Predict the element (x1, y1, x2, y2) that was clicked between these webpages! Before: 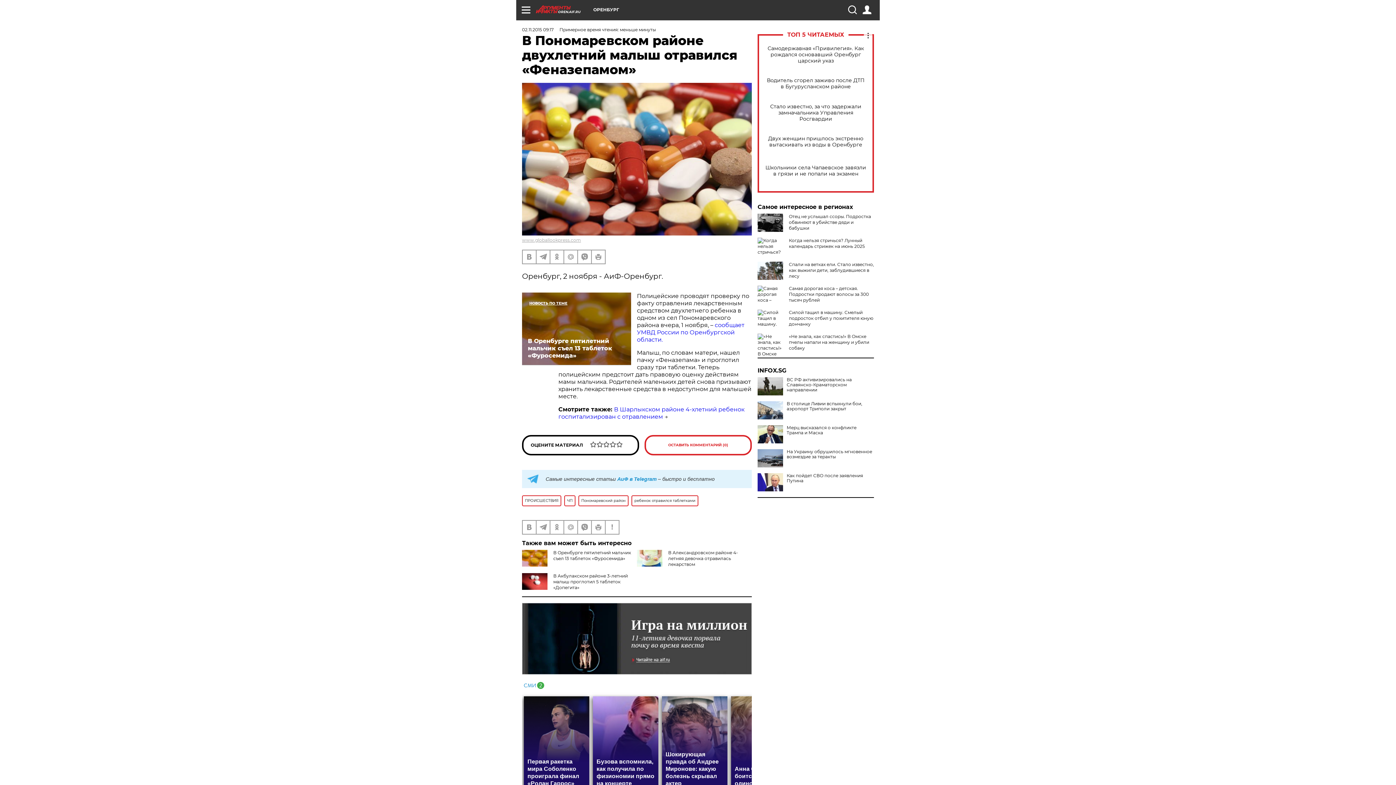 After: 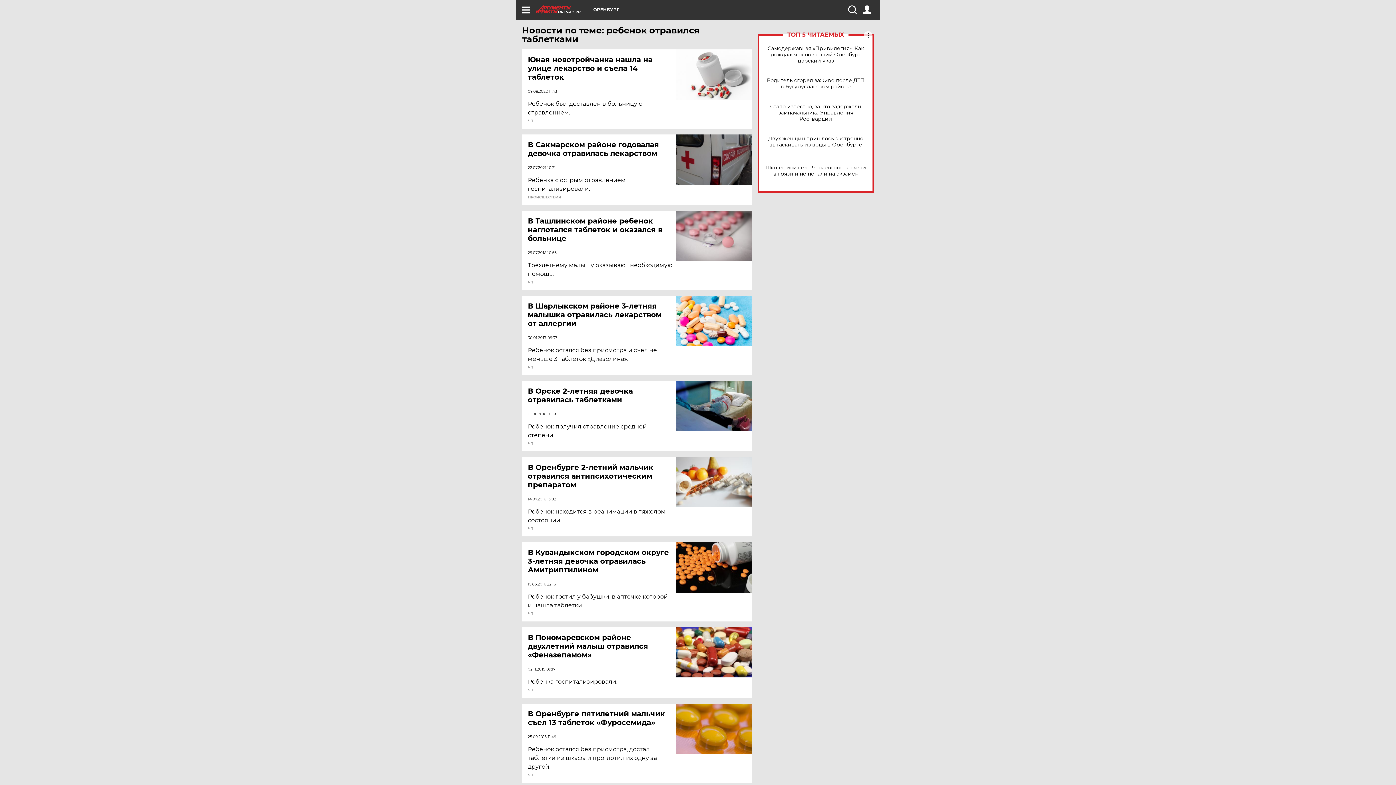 Action: label: ребенок отравился таблетками bbox: (631, 495, 698, 506)